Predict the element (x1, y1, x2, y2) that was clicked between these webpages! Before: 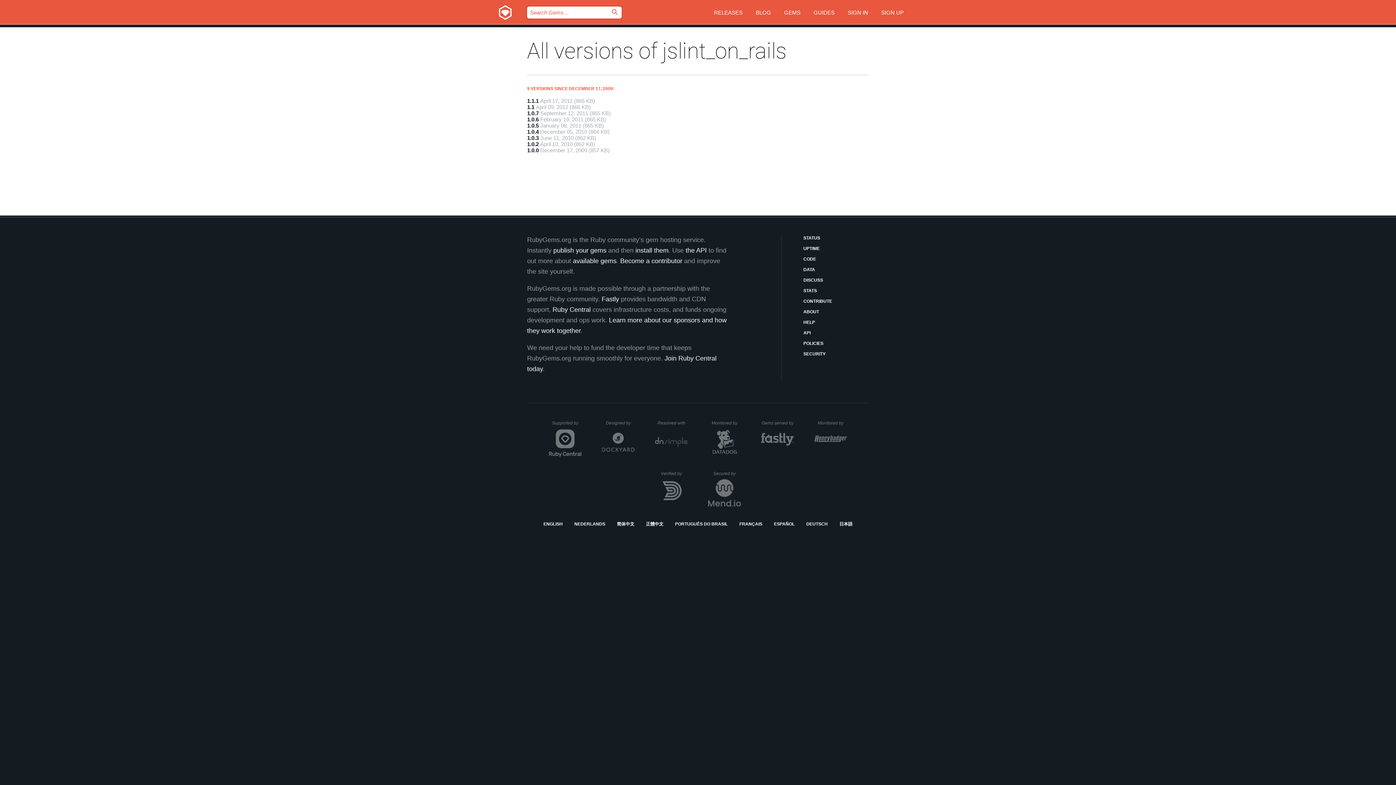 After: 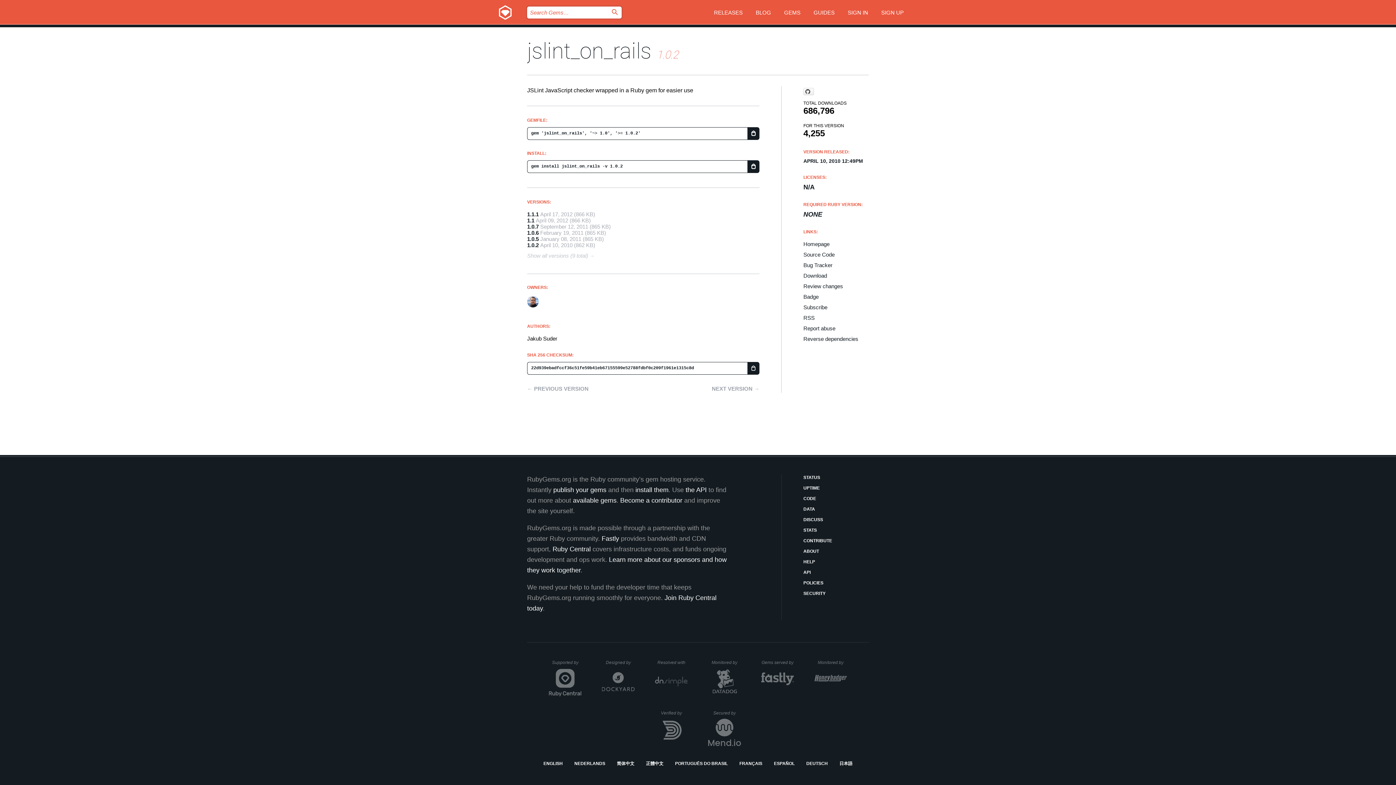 Action: bbox: (527, 141, 538, 147) label: 1.0.2